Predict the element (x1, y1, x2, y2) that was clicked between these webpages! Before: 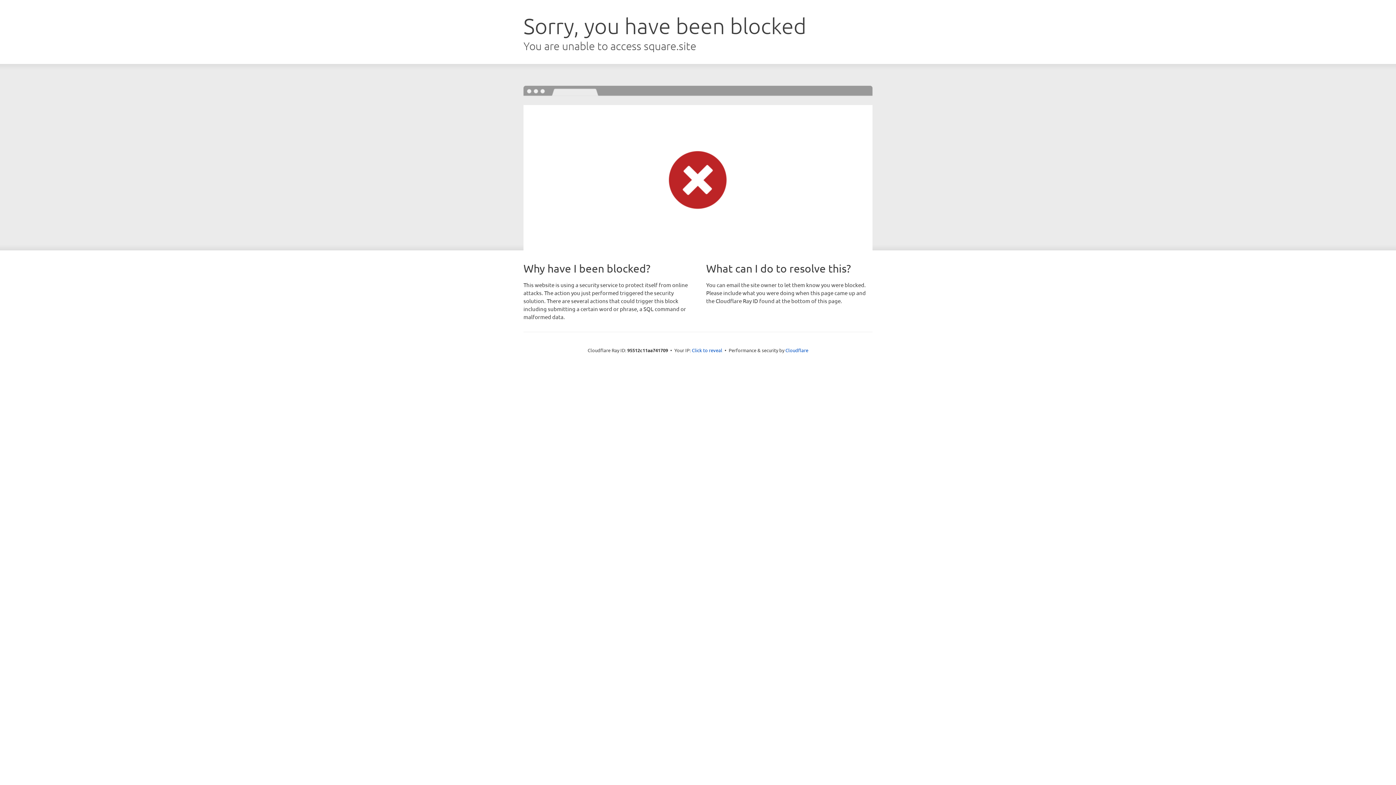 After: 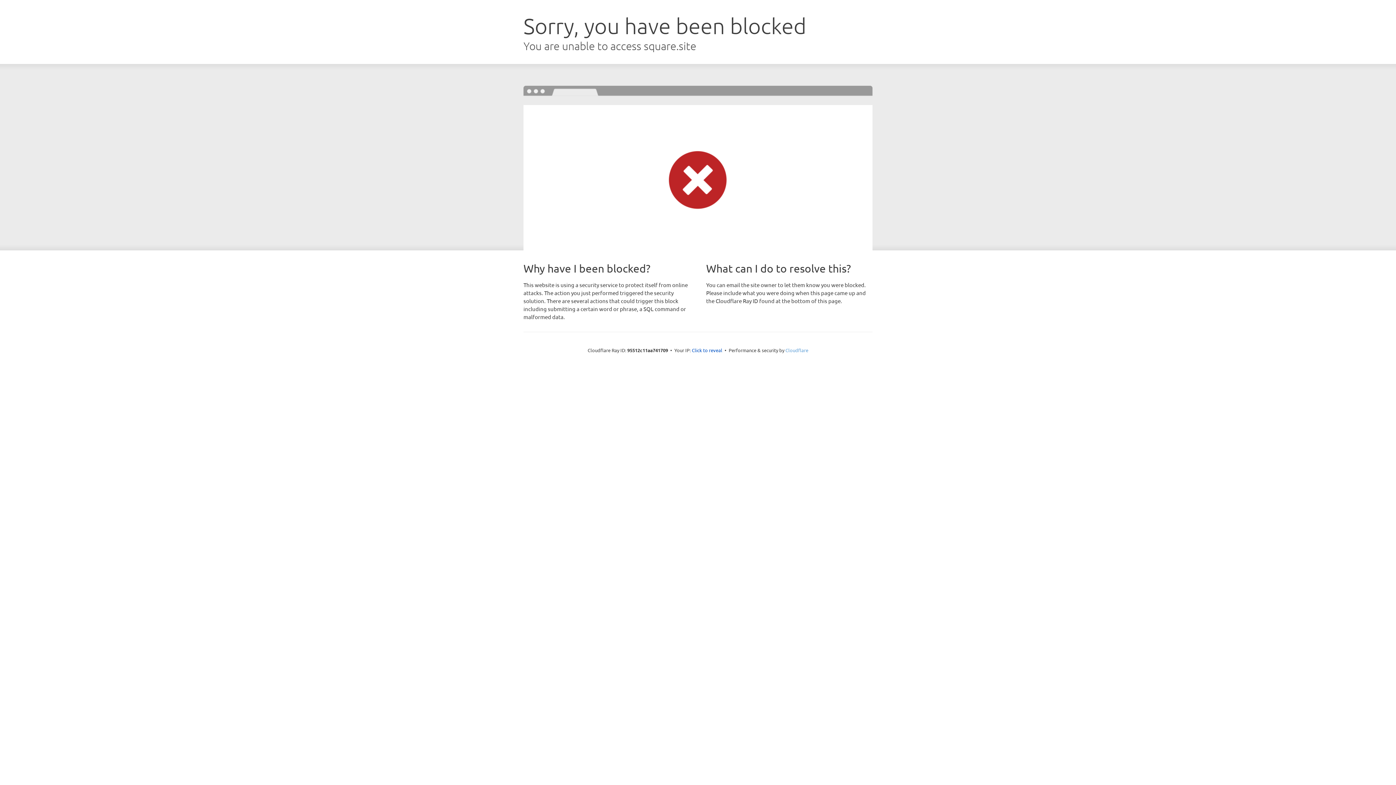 Action: label: Cloudflare bbox: (785, 347, 808, 353)